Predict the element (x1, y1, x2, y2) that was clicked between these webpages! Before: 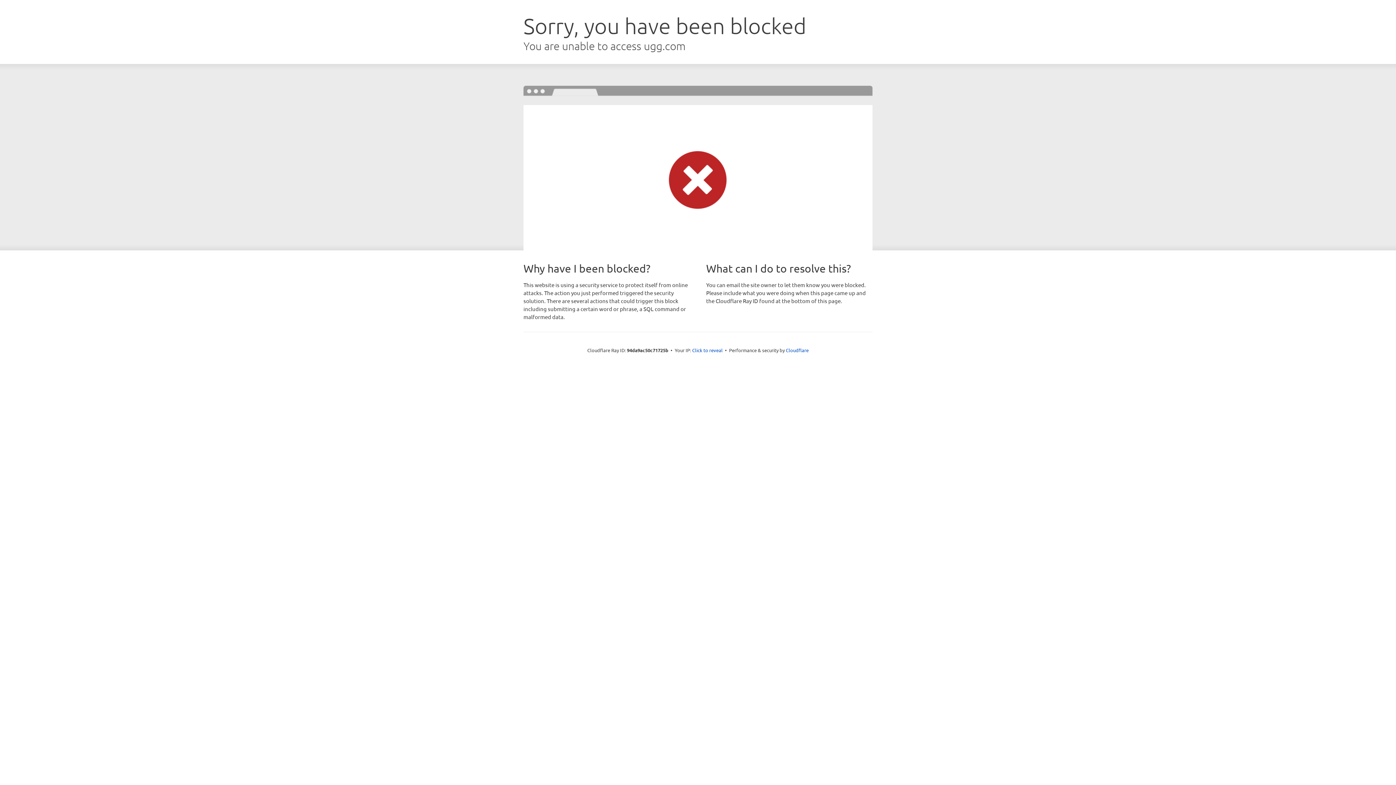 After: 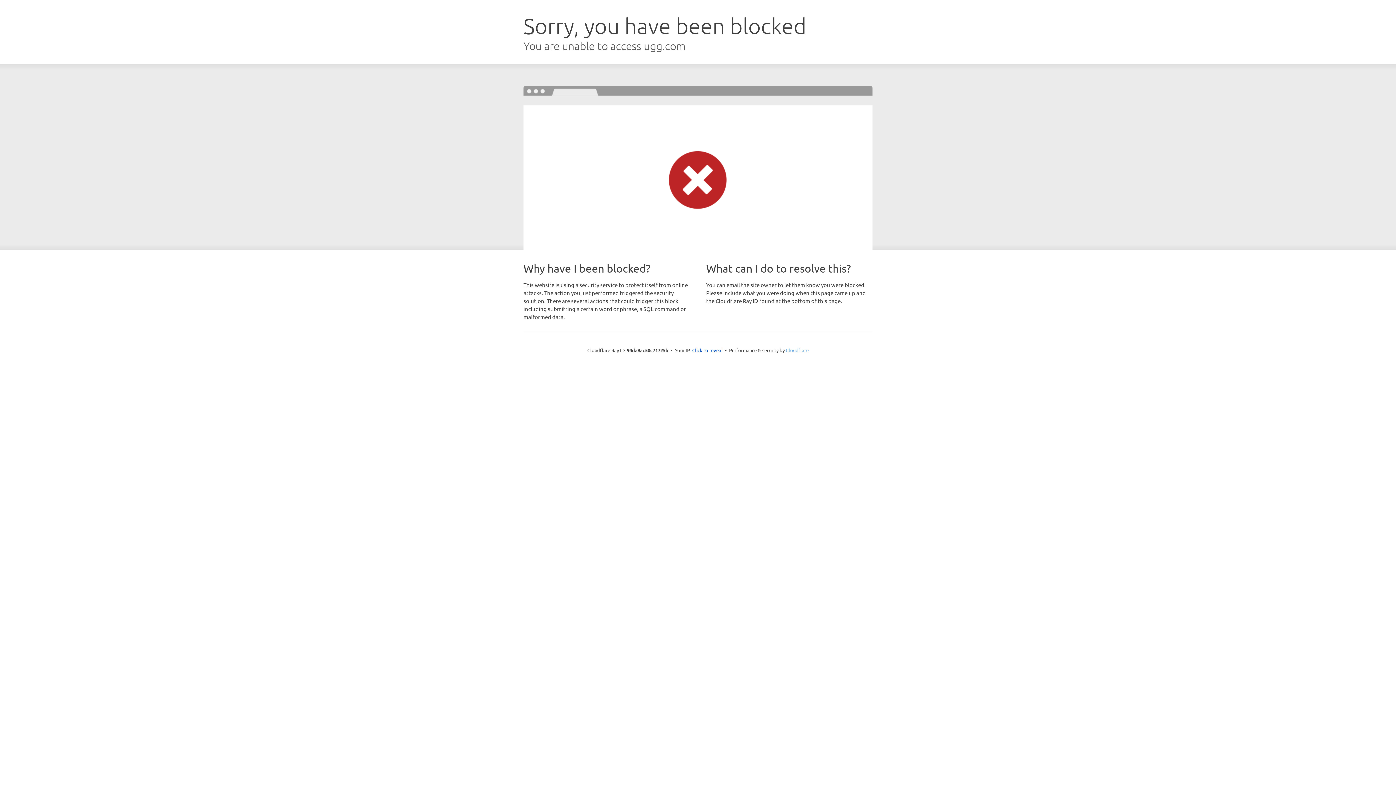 Action: label: Cloudflare bbox: (786, 347, 808, 353)